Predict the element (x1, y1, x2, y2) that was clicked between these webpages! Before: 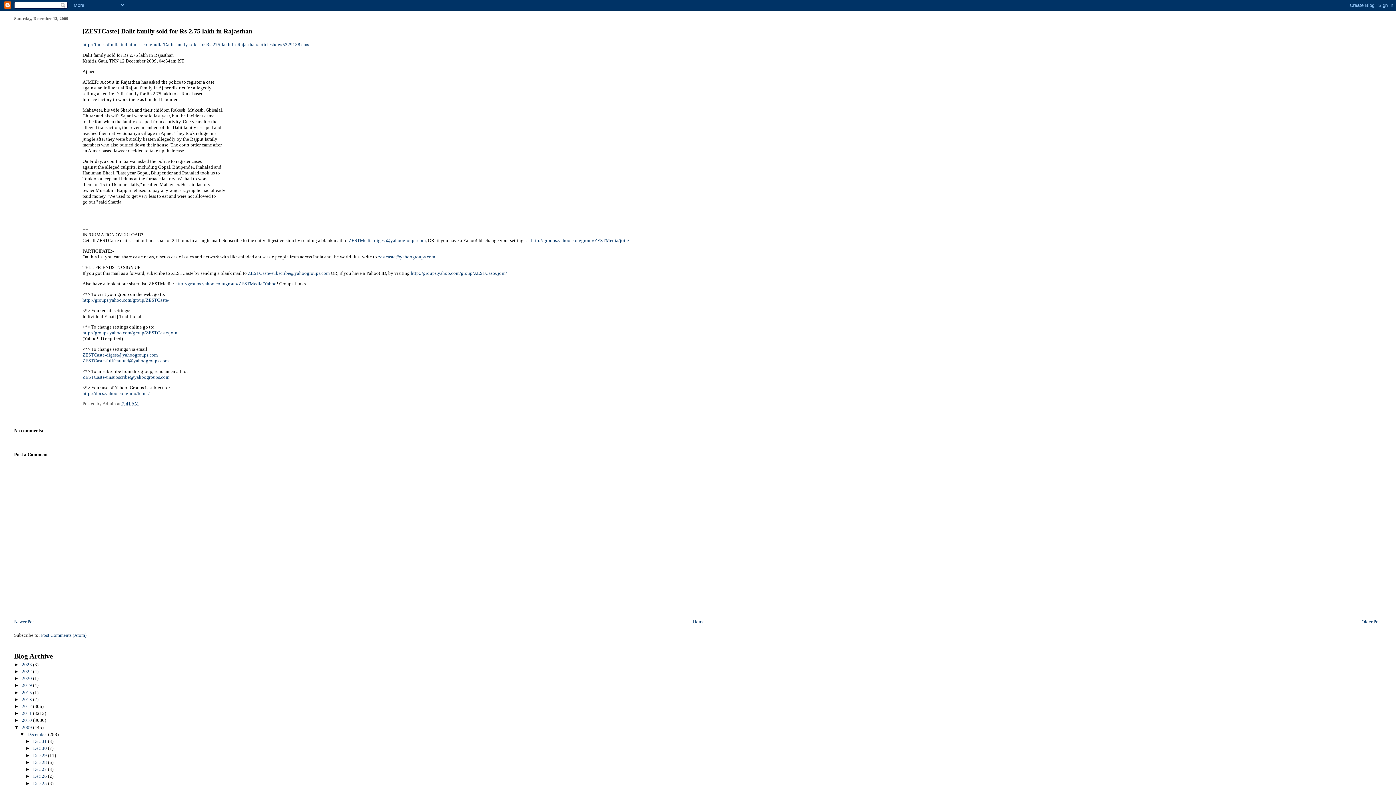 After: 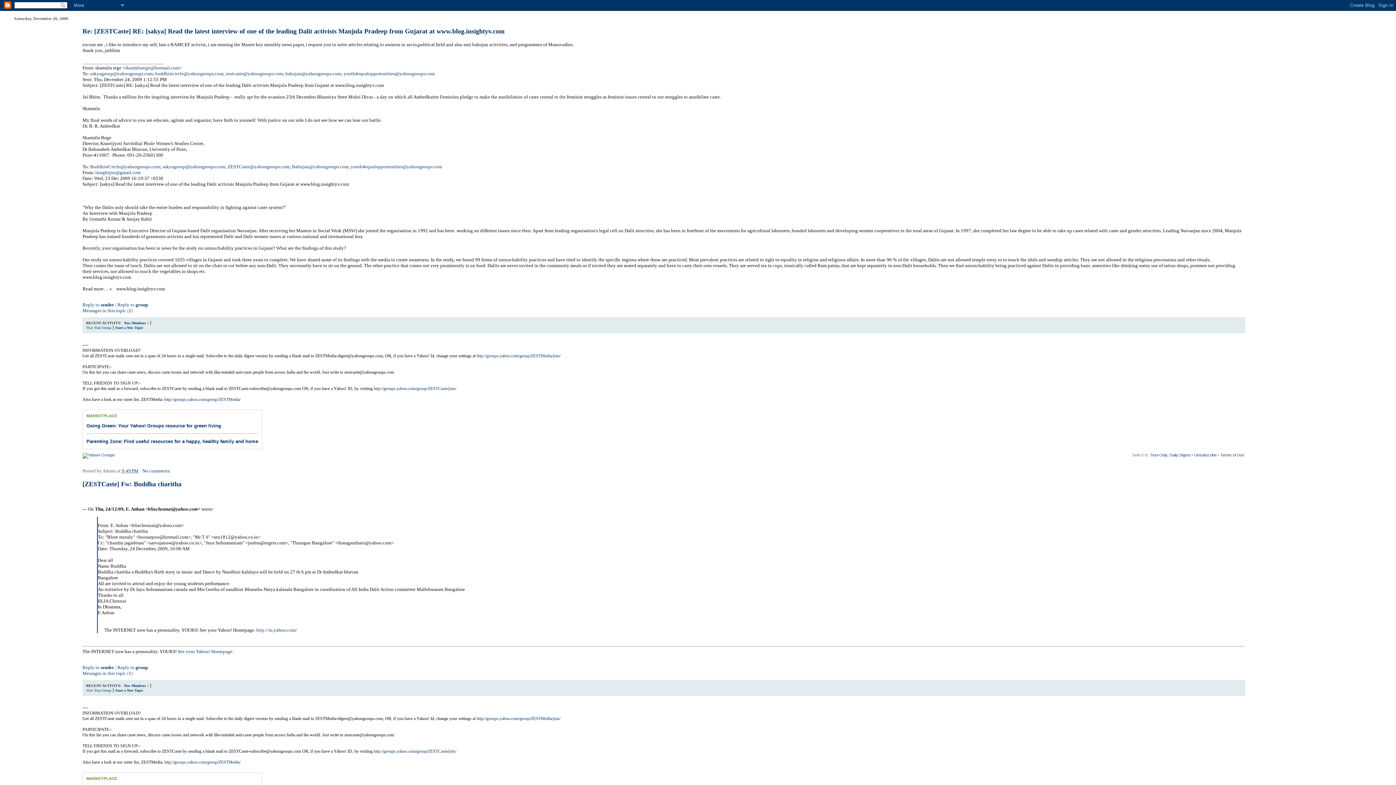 Action: label: Dec 26  bbox: (33, 773, 47, 779)